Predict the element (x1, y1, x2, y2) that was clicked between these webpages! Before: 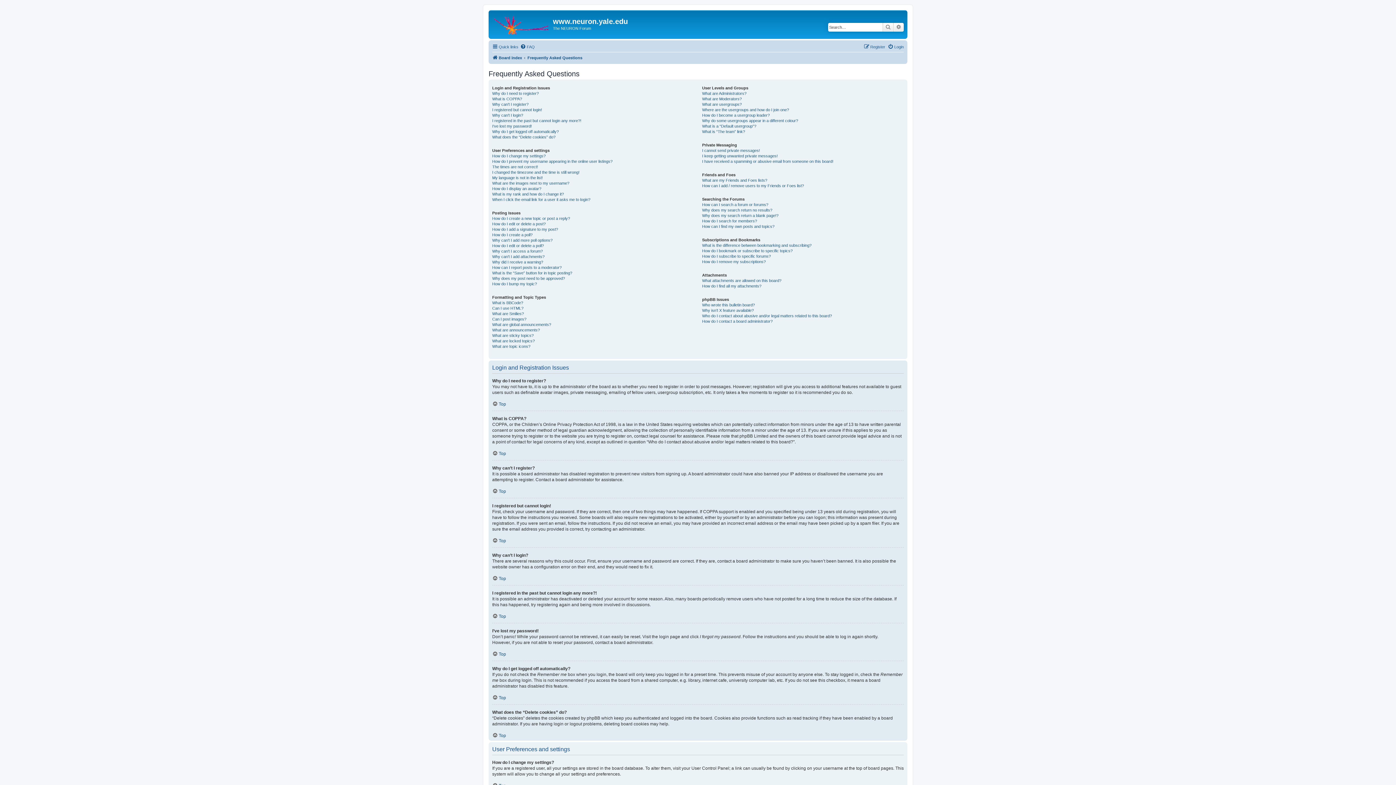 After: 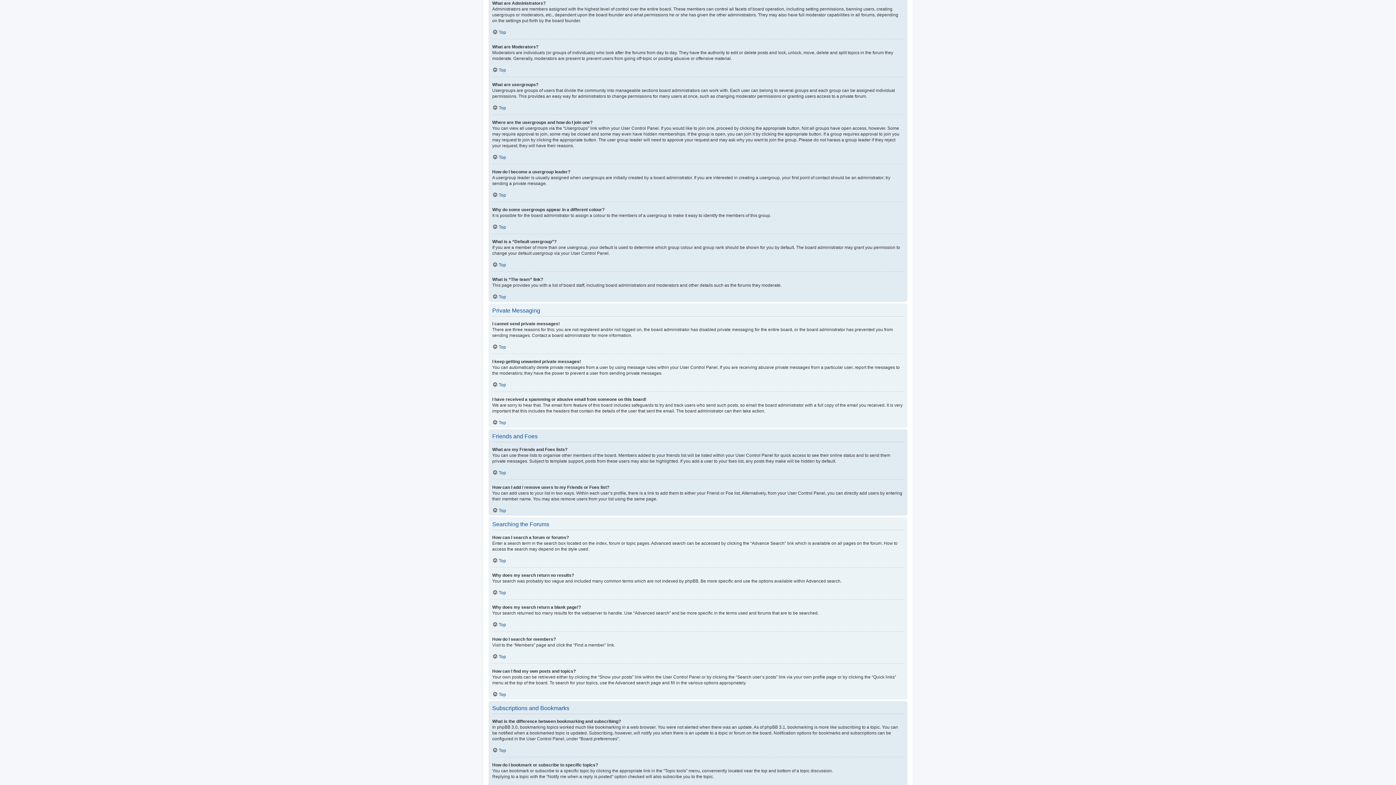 Action: bbox: (702, 90, 746, 96) label: What are Administrators?